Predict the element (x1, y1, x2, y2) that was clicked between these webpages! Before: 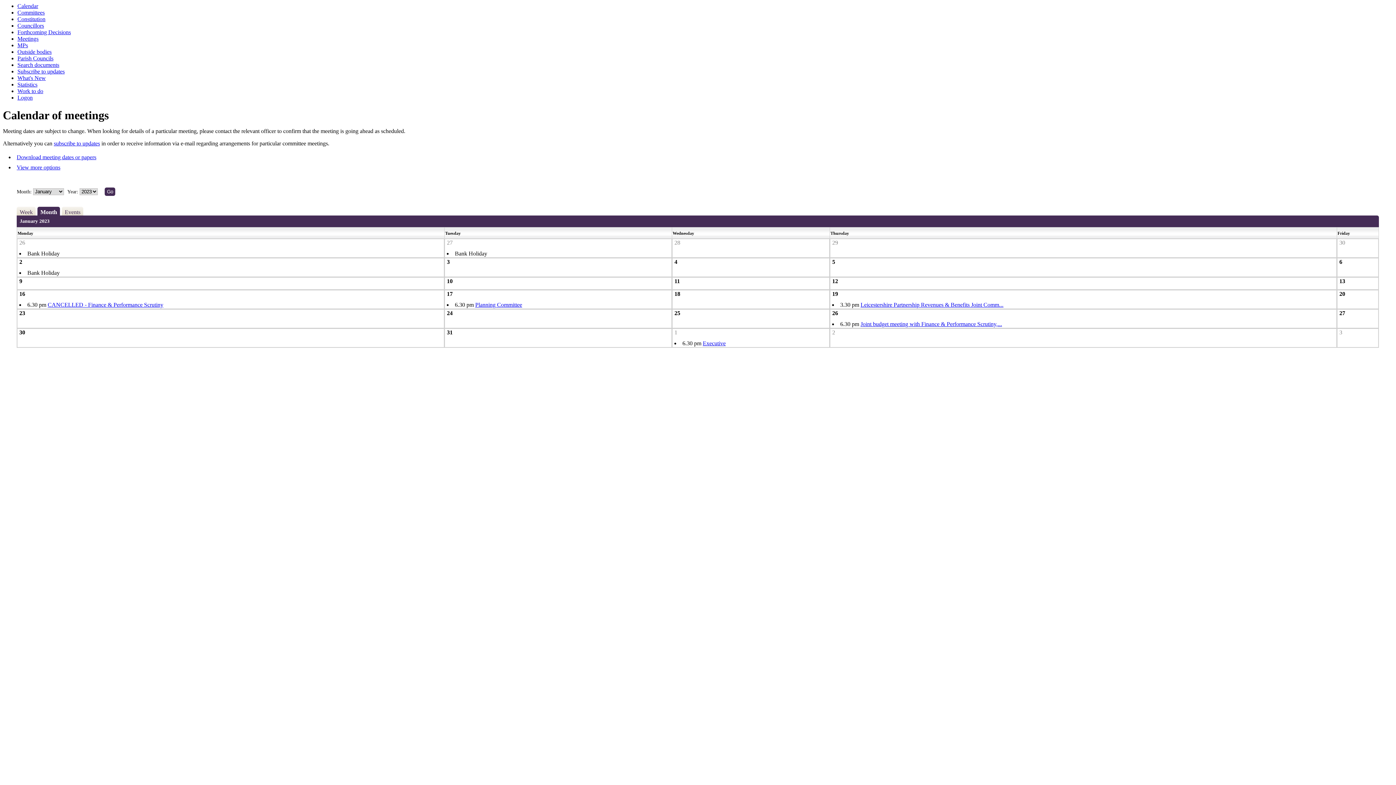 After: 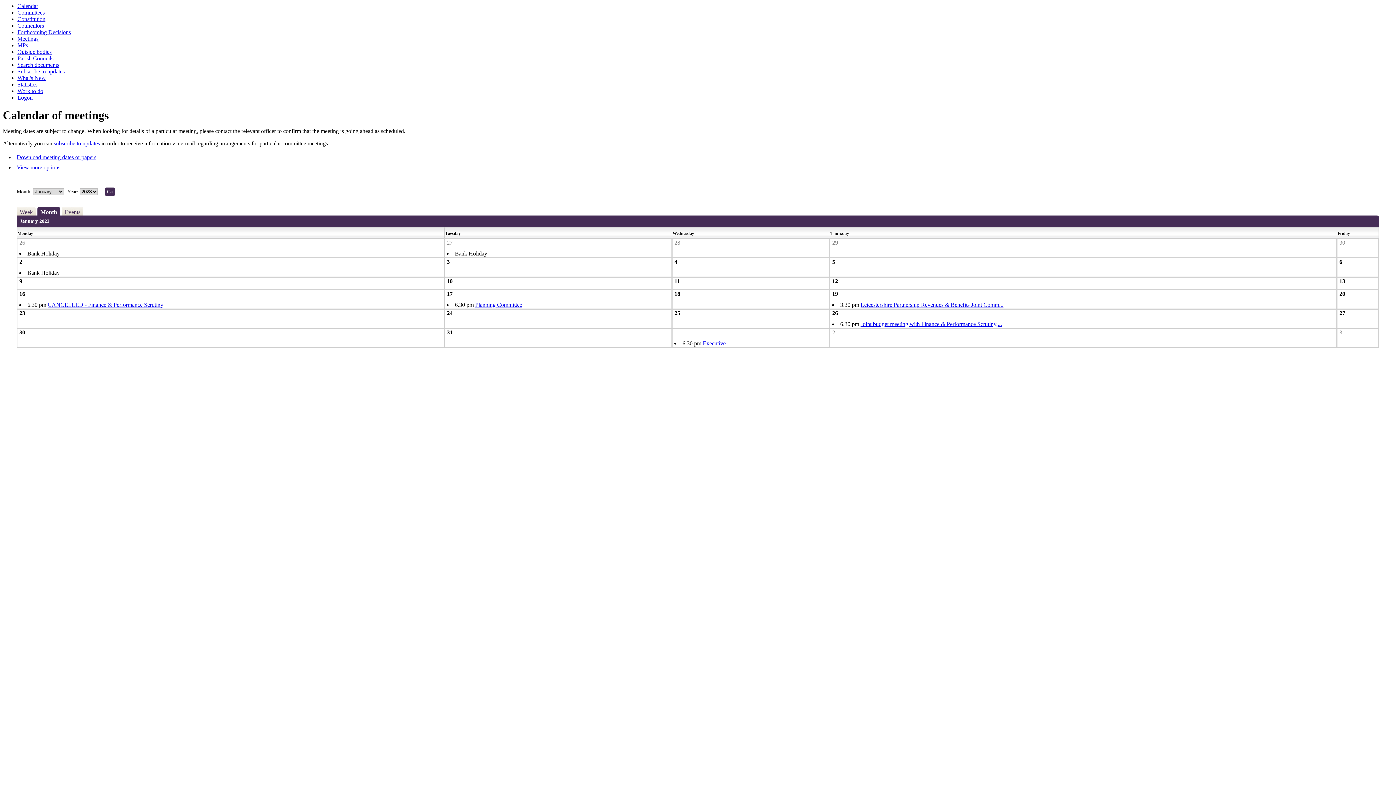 Action: bbox: (37, 207, 60, 215) label: Month